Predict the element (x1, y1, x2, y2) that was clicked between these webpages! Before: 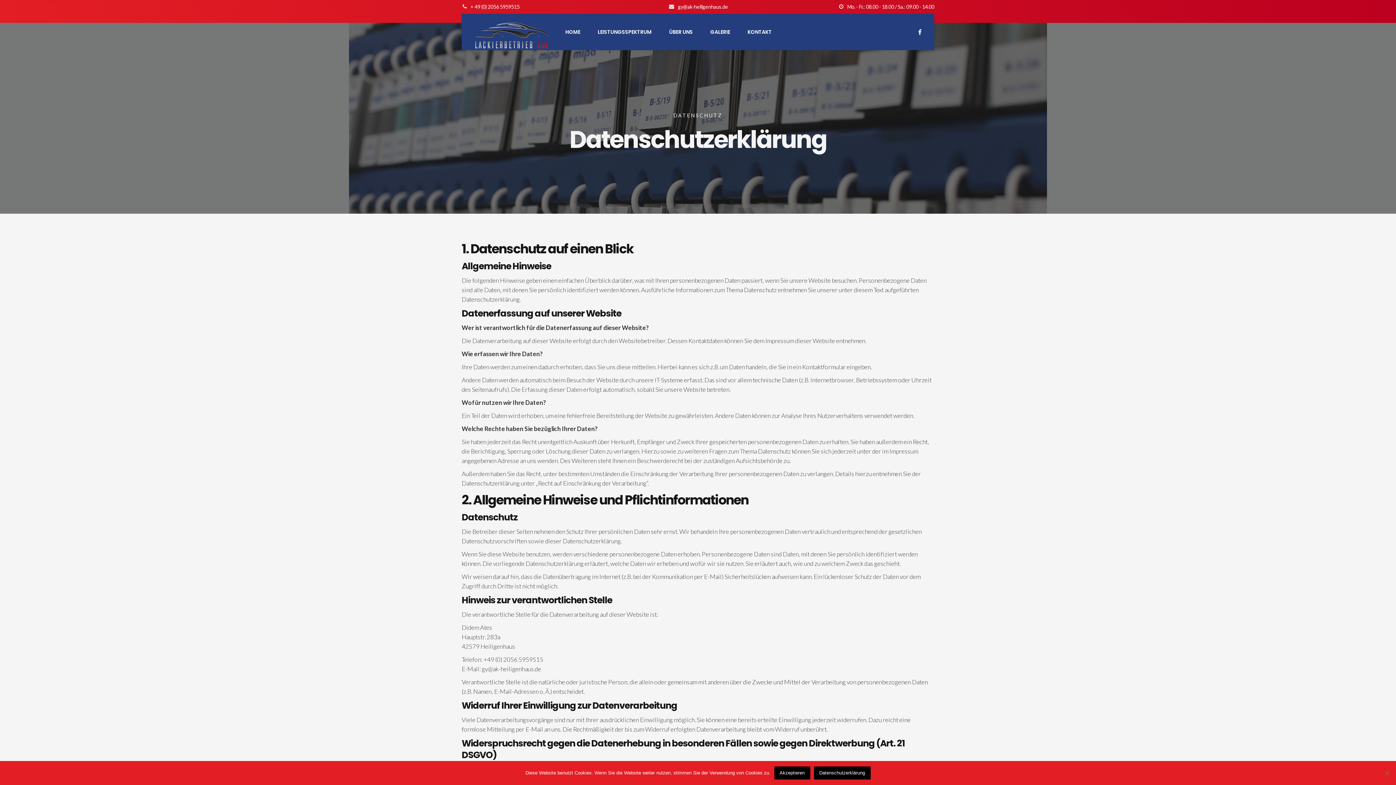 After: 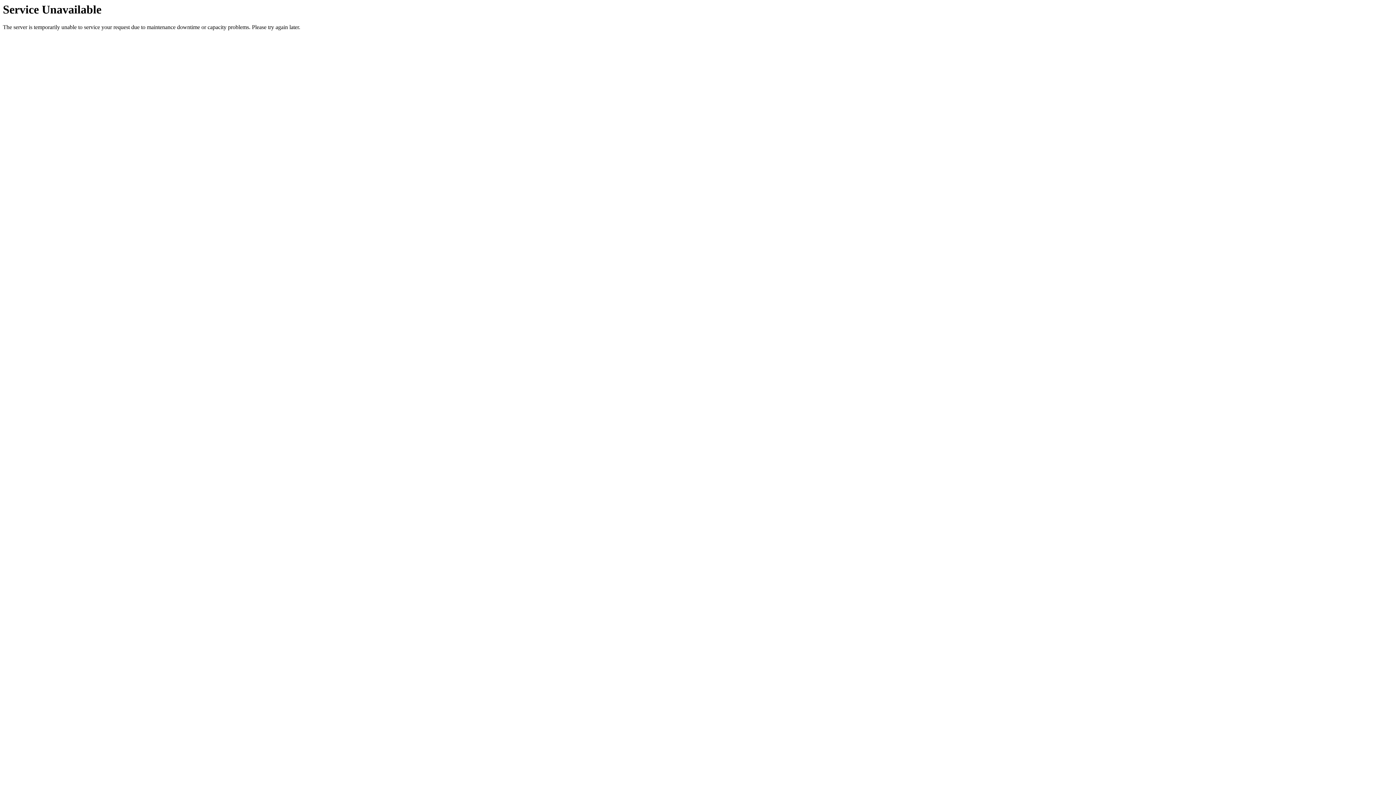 Action: bbox: (474, 15, 550, 48)